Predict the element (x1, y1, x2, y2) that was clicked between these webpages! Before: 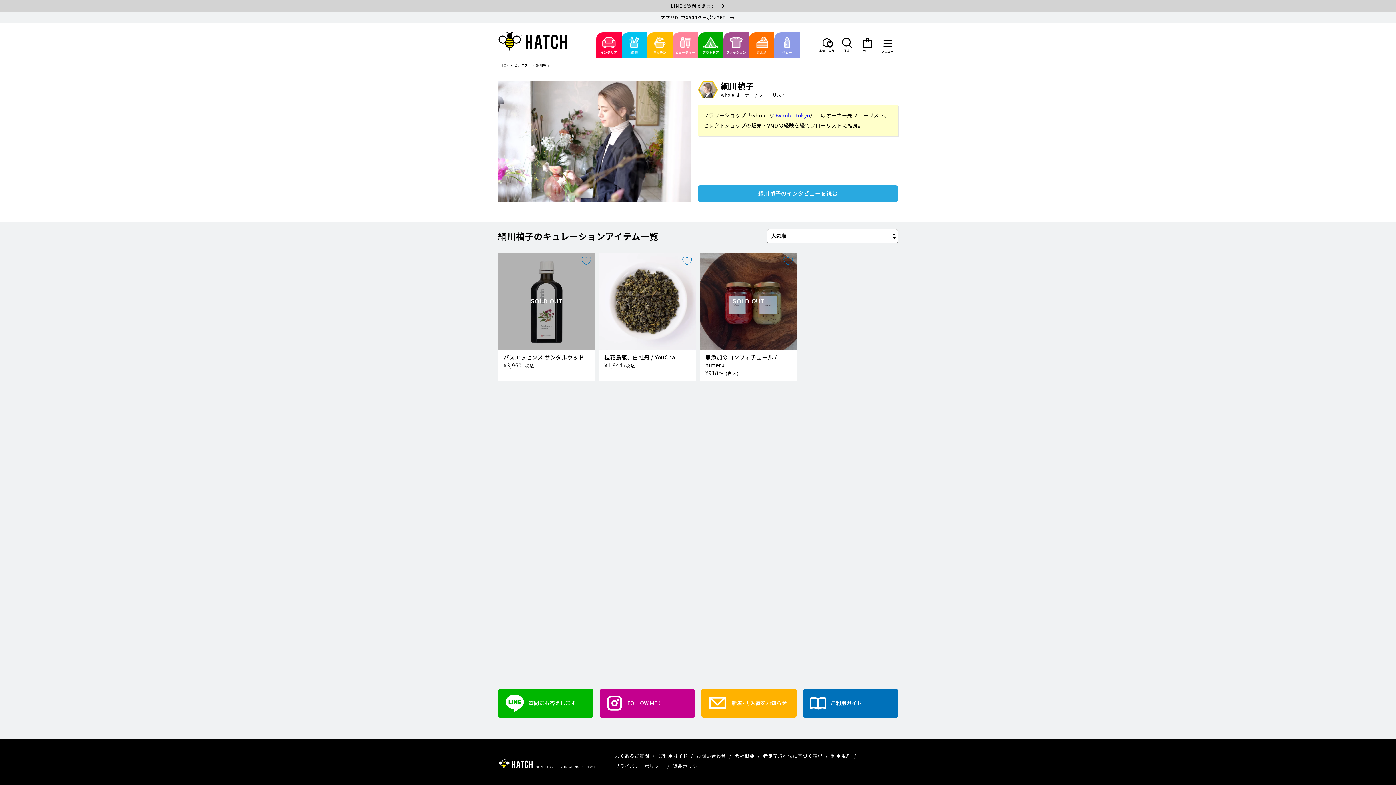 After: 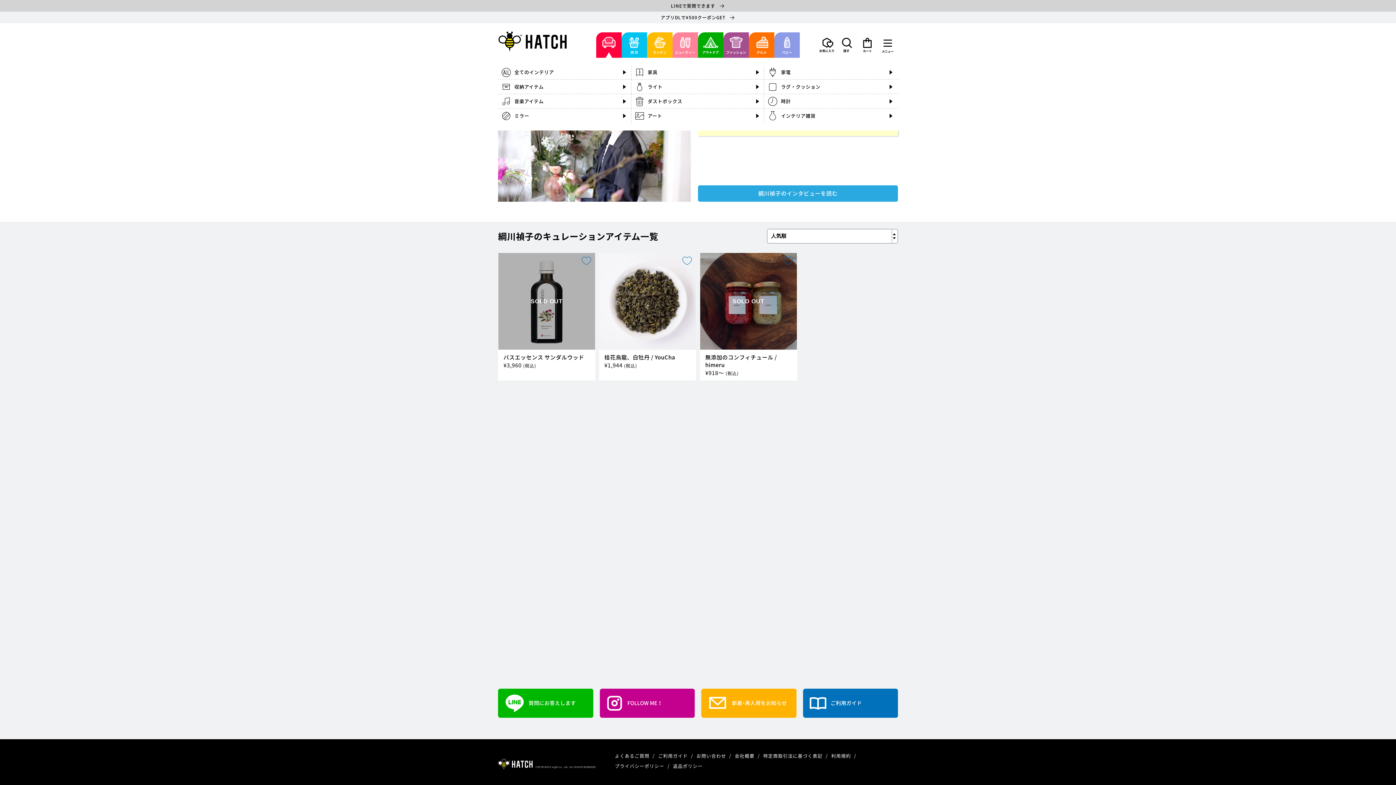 Action: bbox: (596, 32, 621, 57)